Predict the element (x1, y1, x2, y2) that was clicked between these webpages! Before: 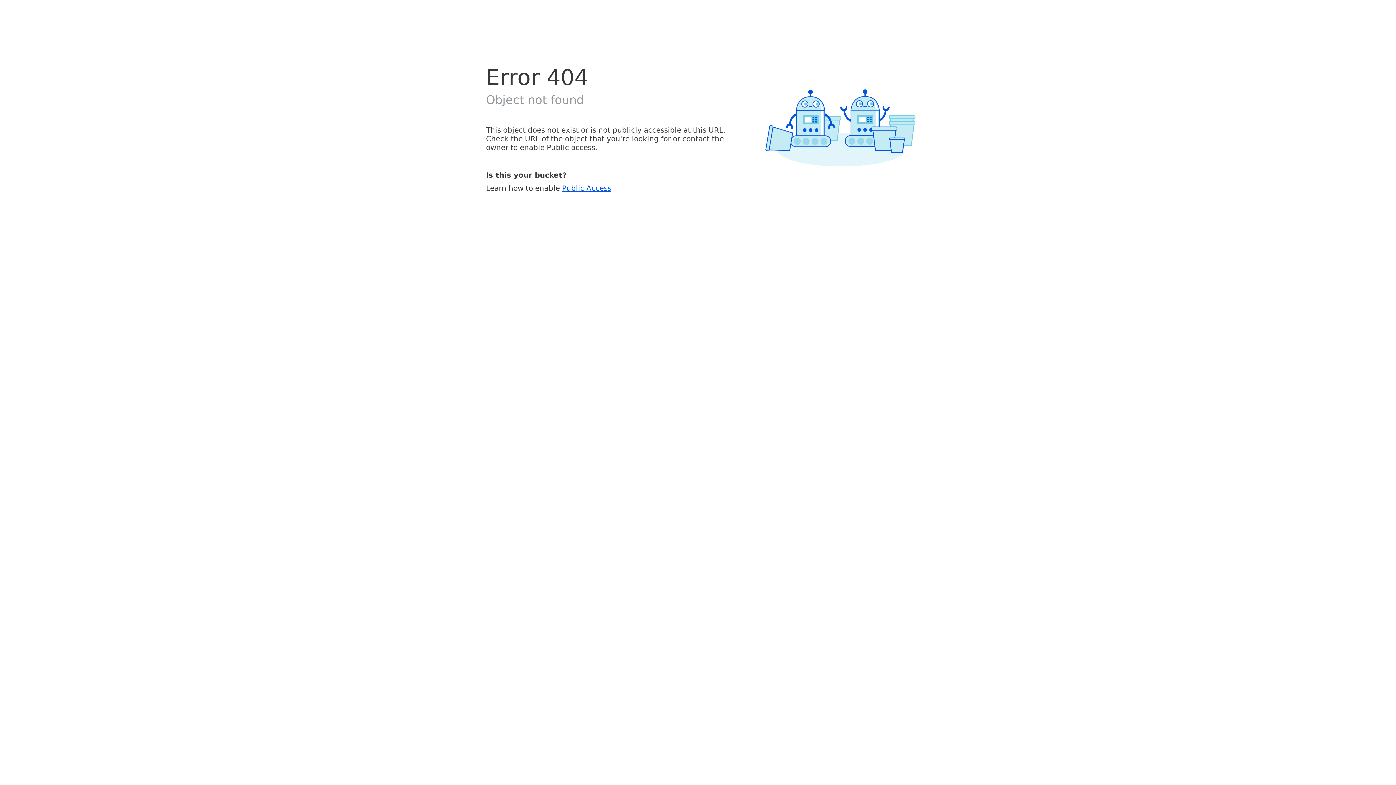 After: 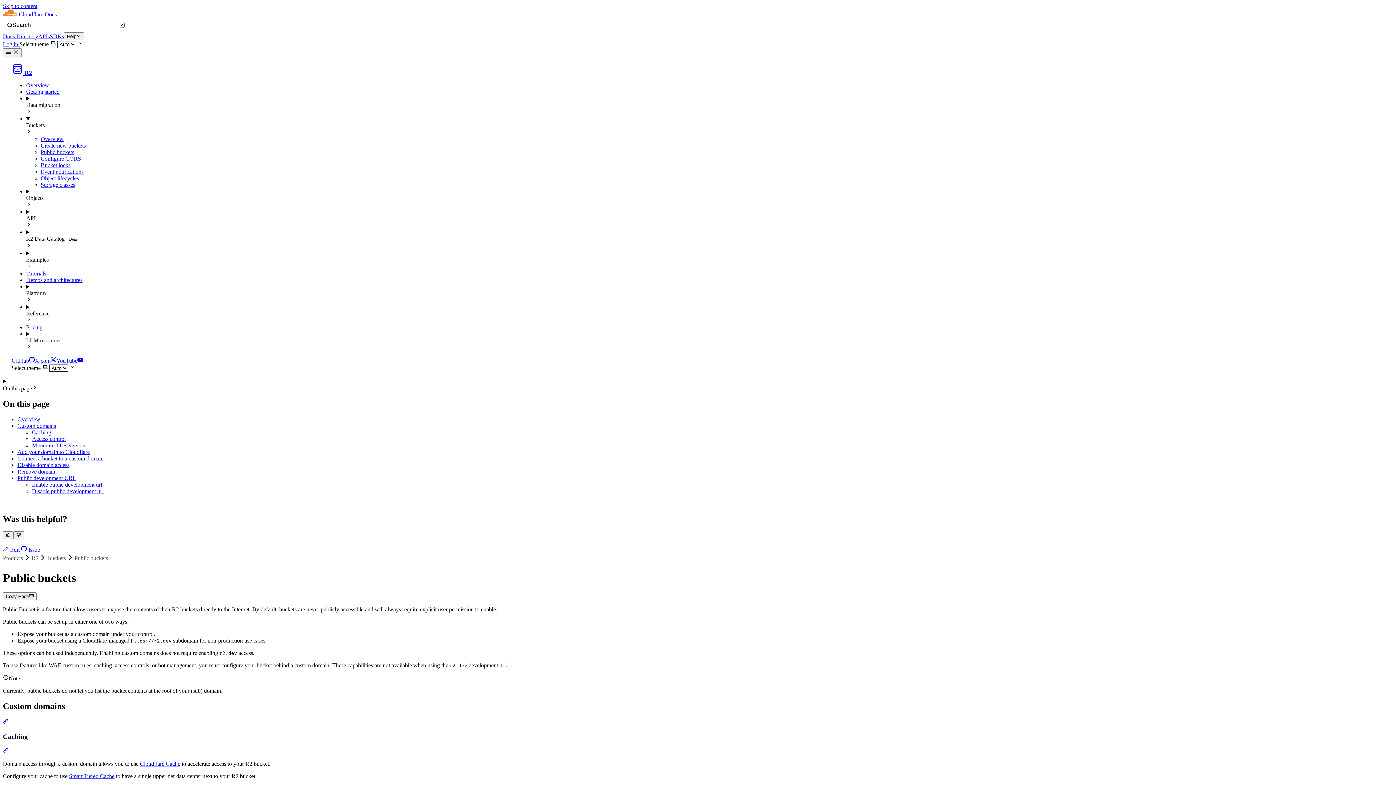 Action: label: Public Access bbox: (562, 183, 611, 192)